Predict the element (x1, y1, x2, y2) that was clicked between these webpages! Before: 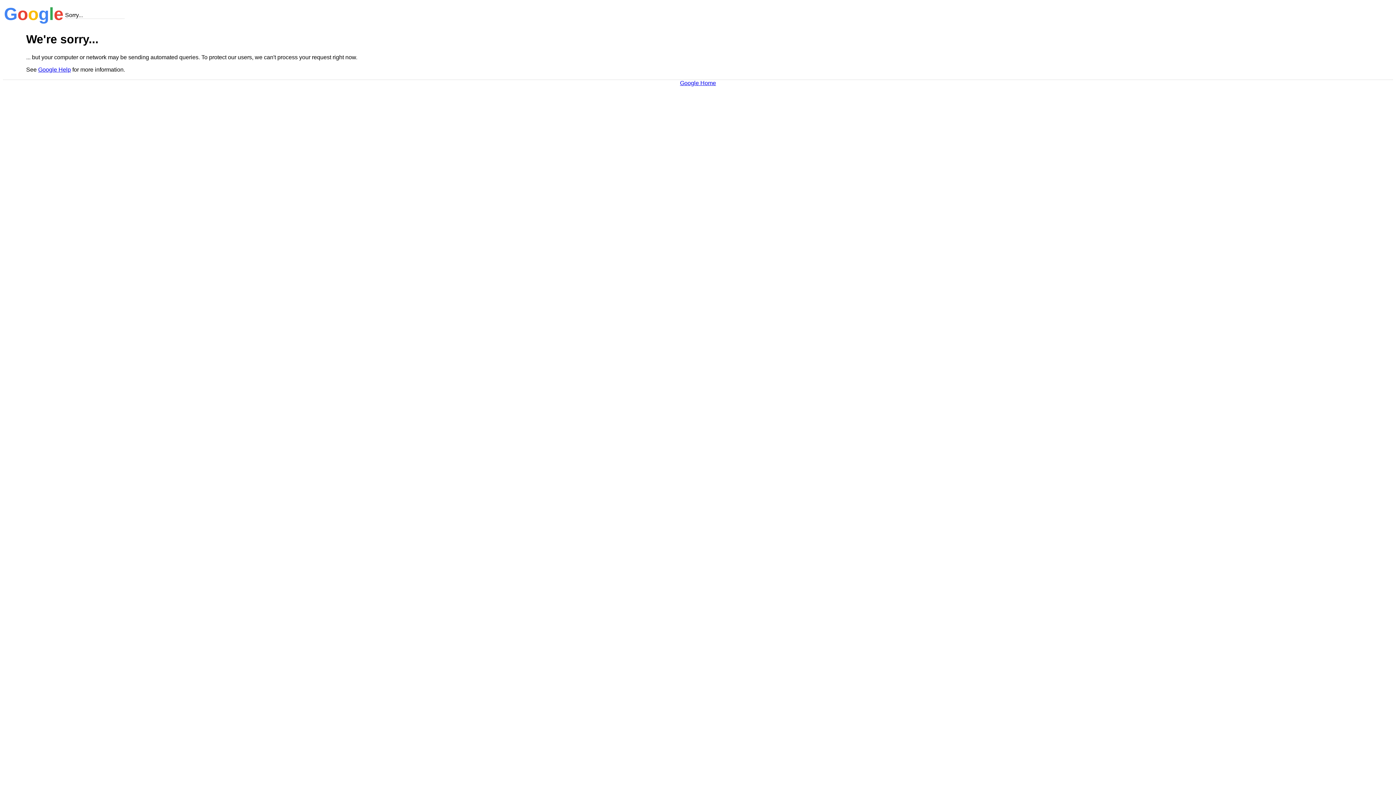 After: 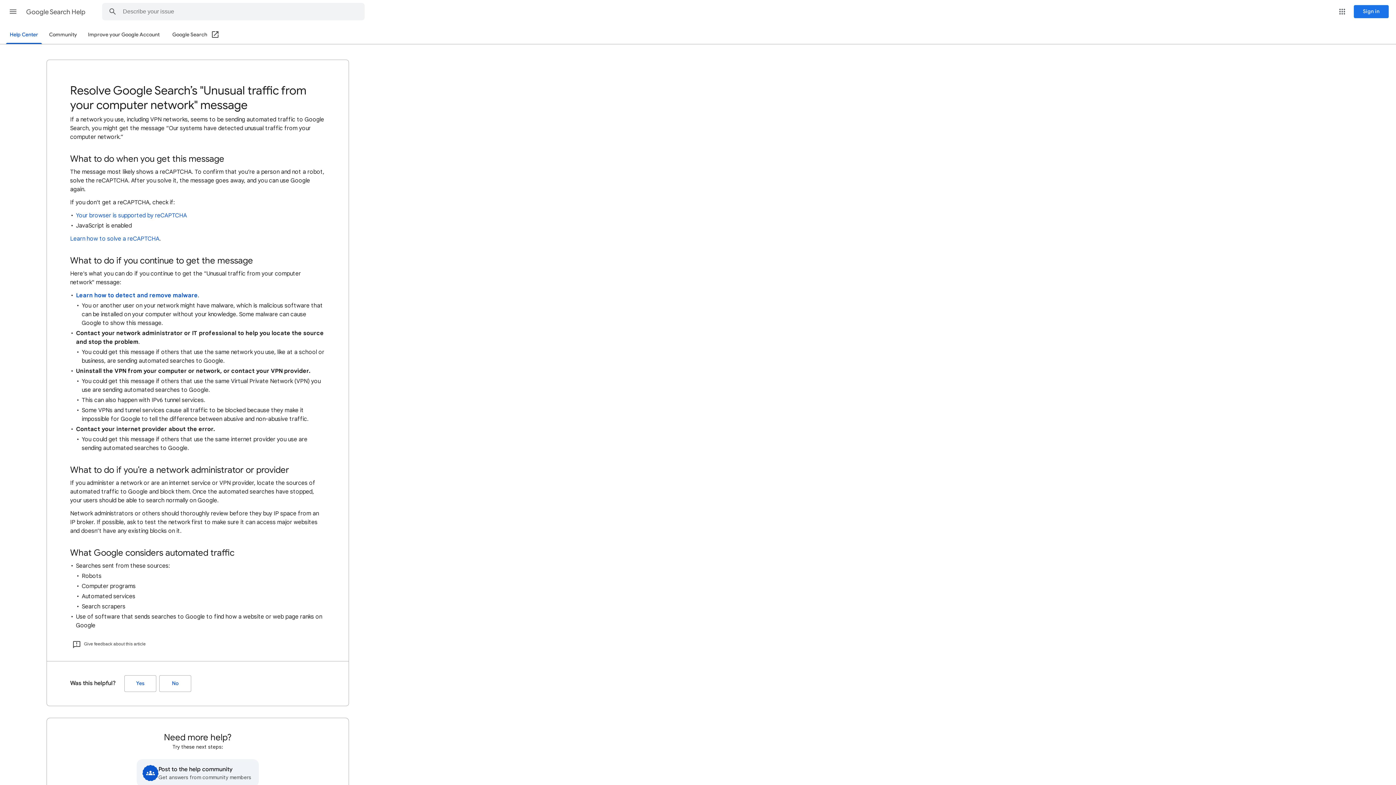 Action: label: Google Help bbox: (38, 66, 70, 72)